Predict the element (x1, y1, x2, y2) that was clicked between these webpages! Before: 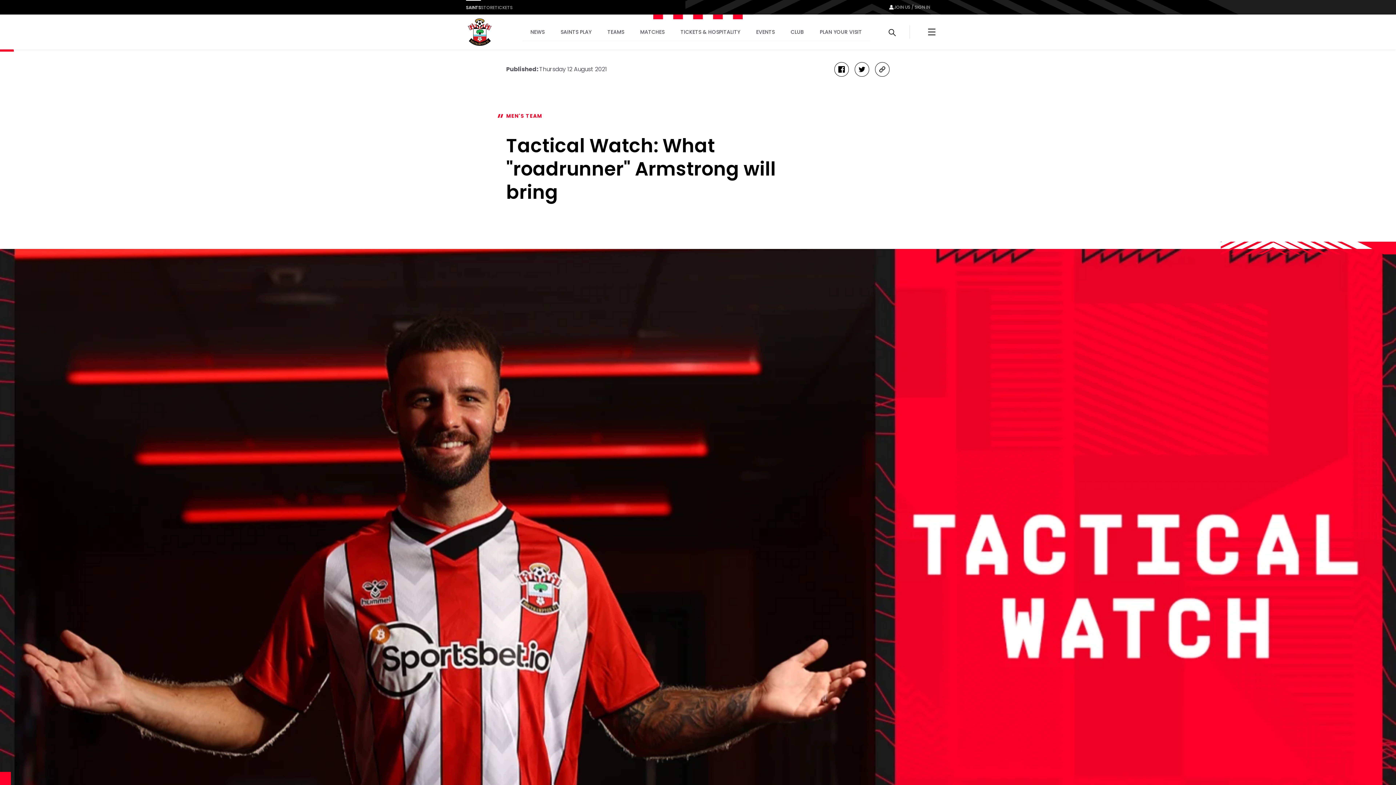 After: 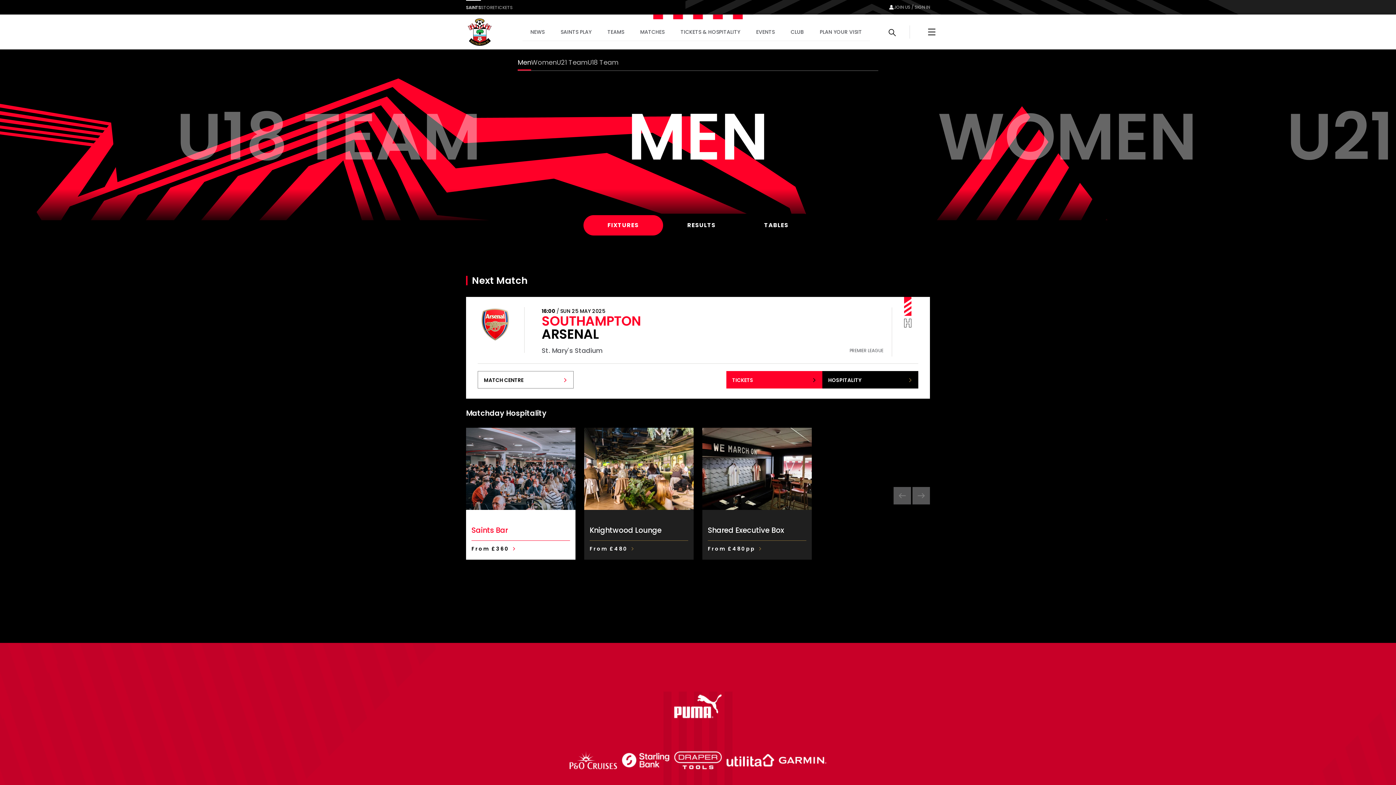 Action: bbox: (632, 14, 672, 49) label: MATCHES